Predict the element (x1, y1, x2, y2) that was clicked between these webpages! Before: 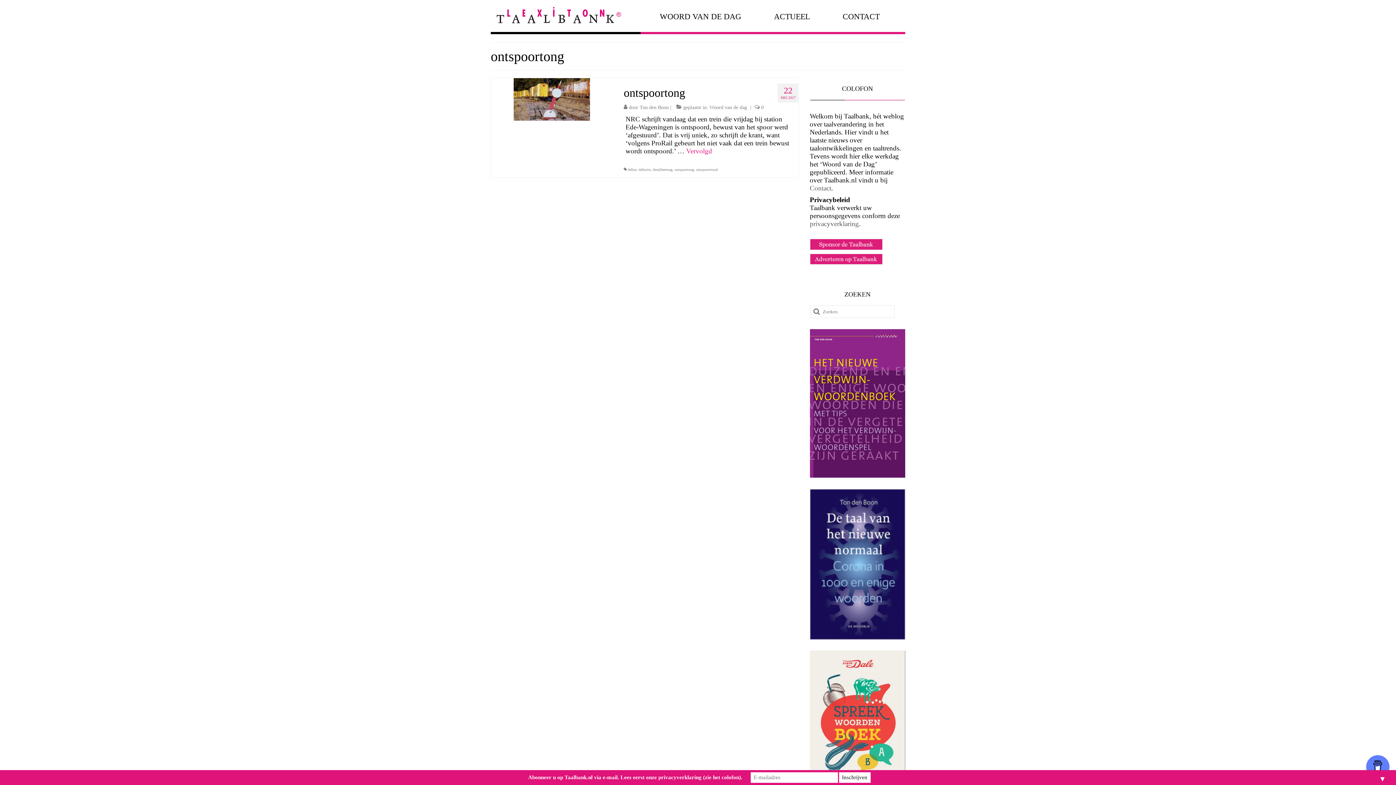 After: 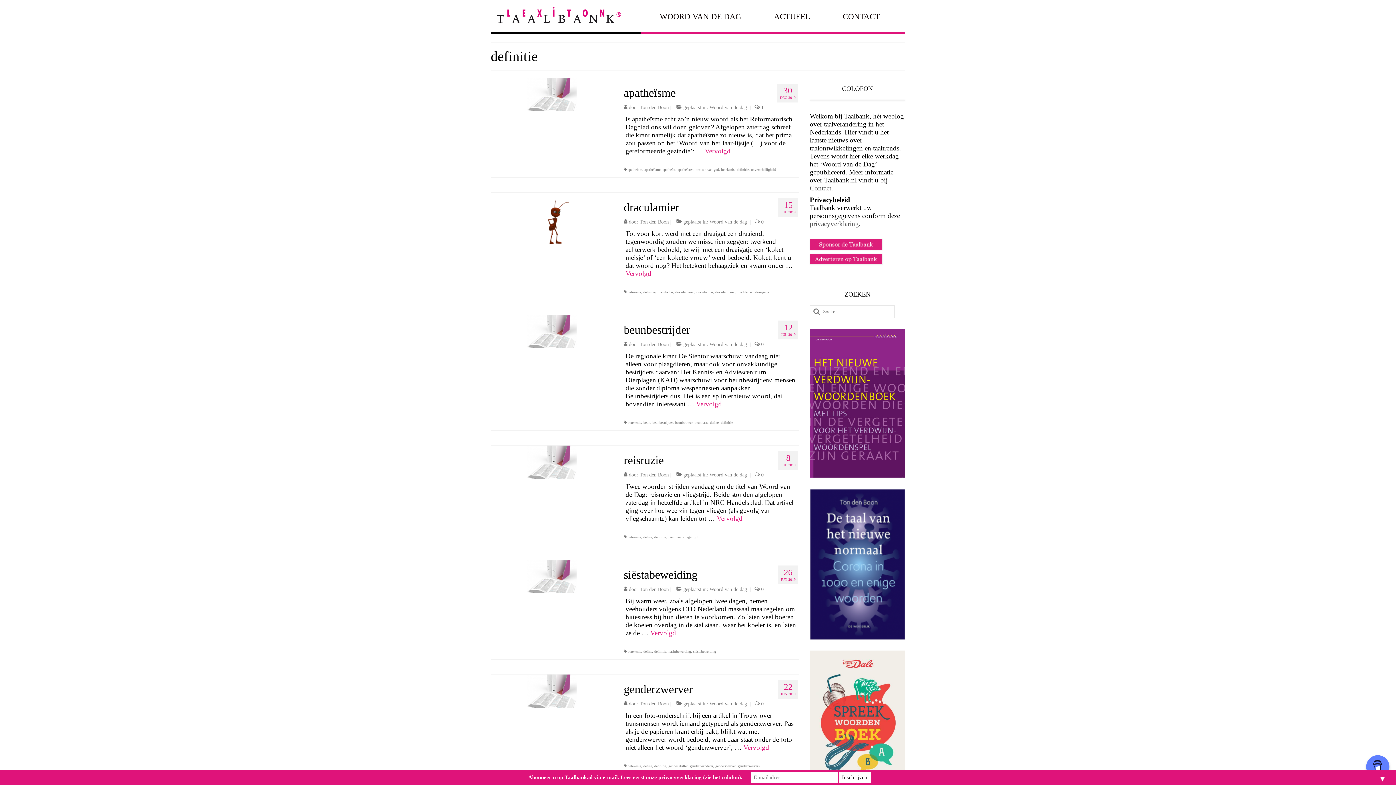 Action: bbox: (638, 167, 650, 171) label: definitie